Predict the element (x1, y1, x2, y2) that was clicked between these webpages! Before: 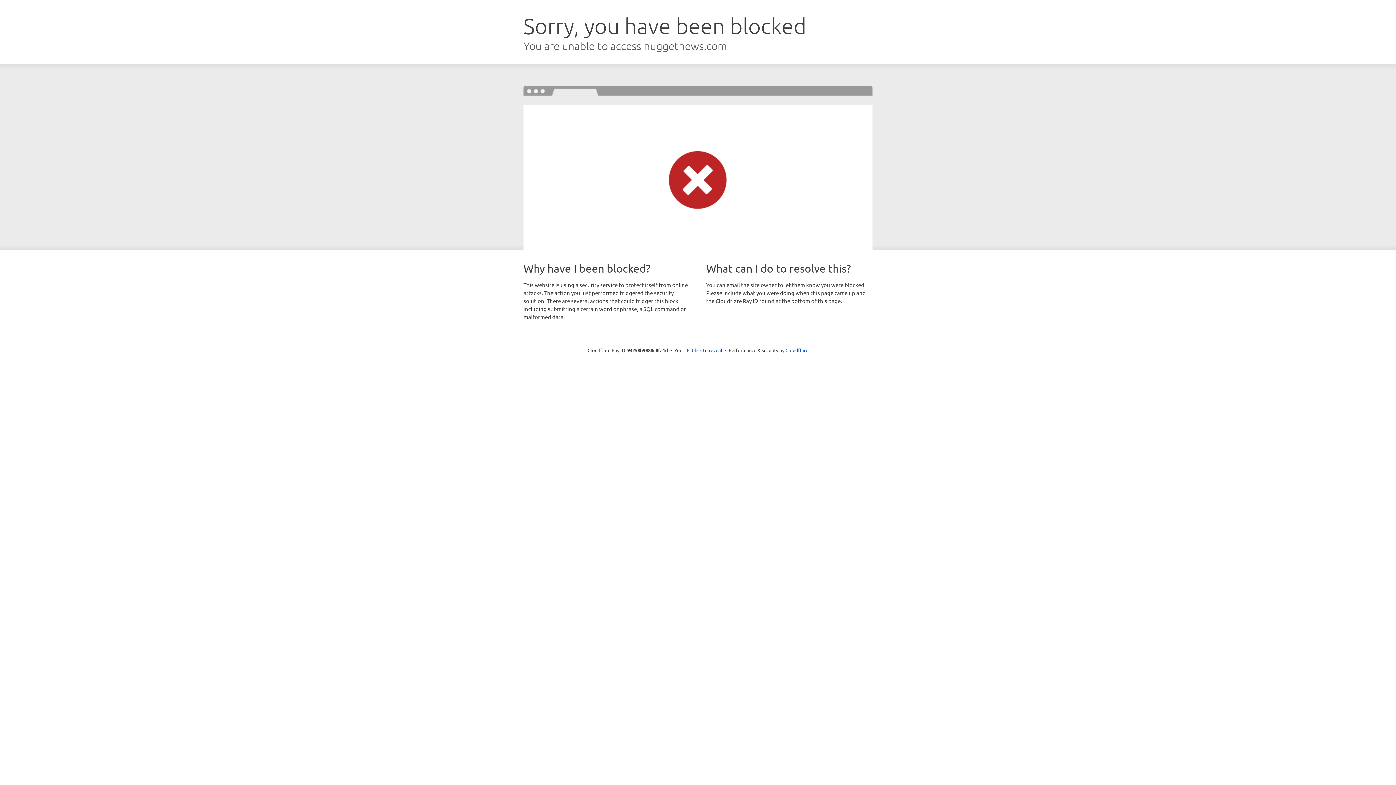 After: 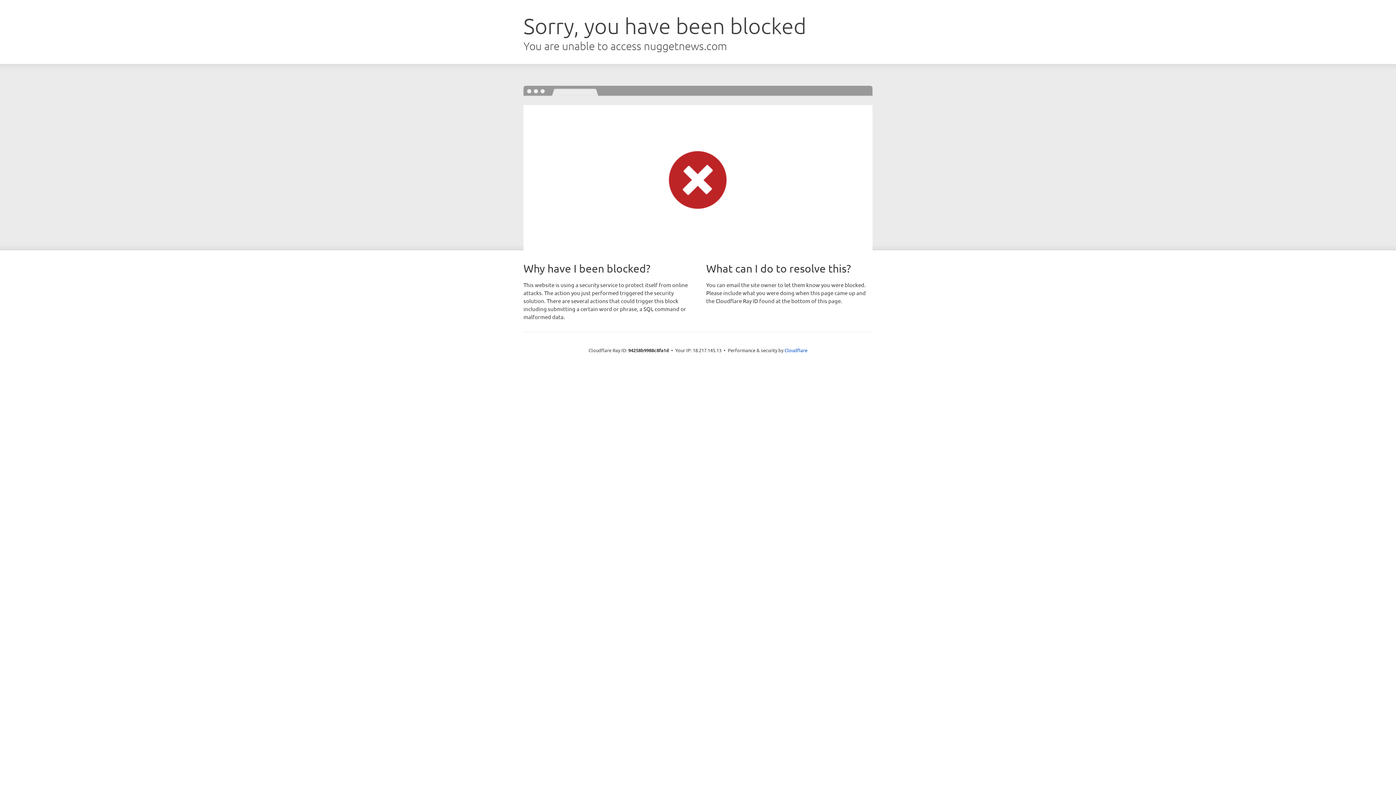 Action: label: Click to reveal bbox: (692, 346, 722, 353)